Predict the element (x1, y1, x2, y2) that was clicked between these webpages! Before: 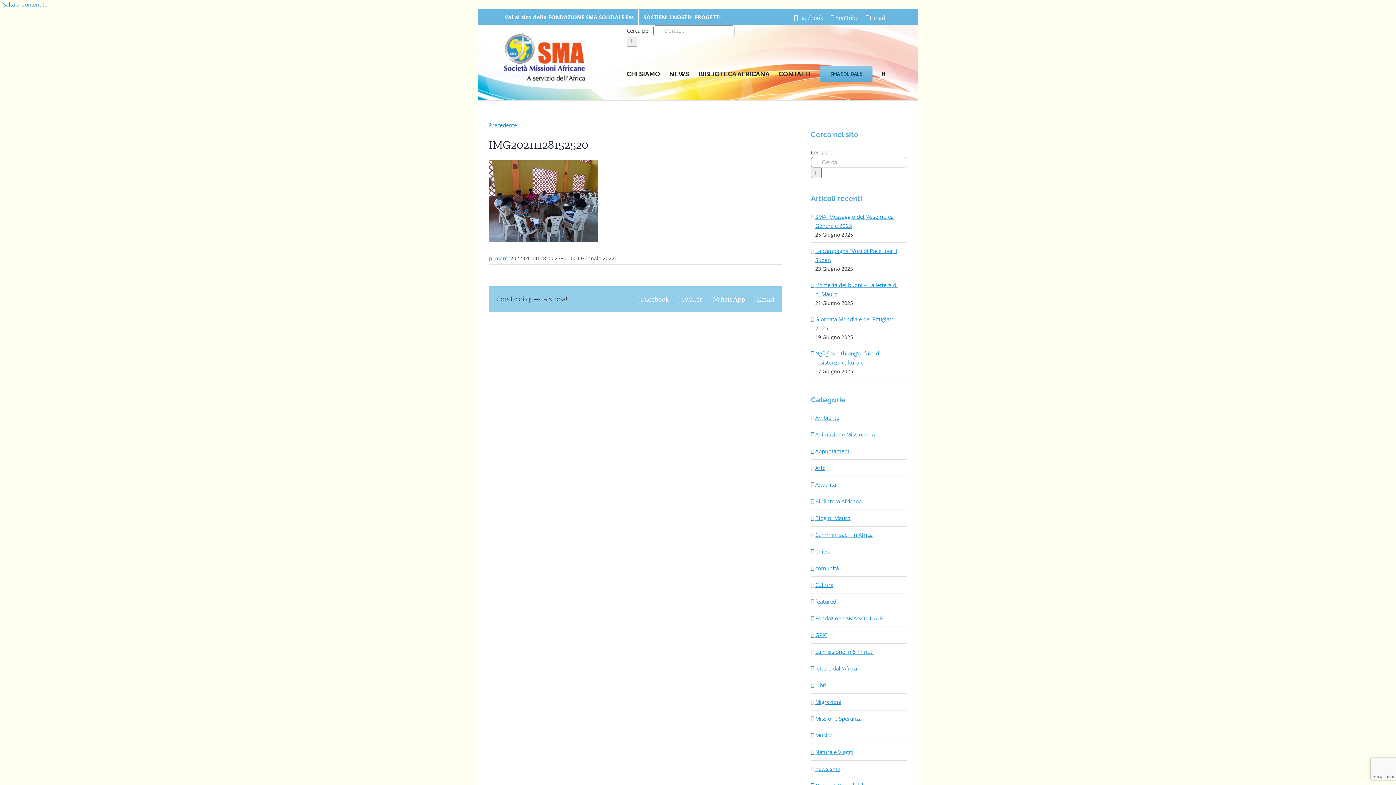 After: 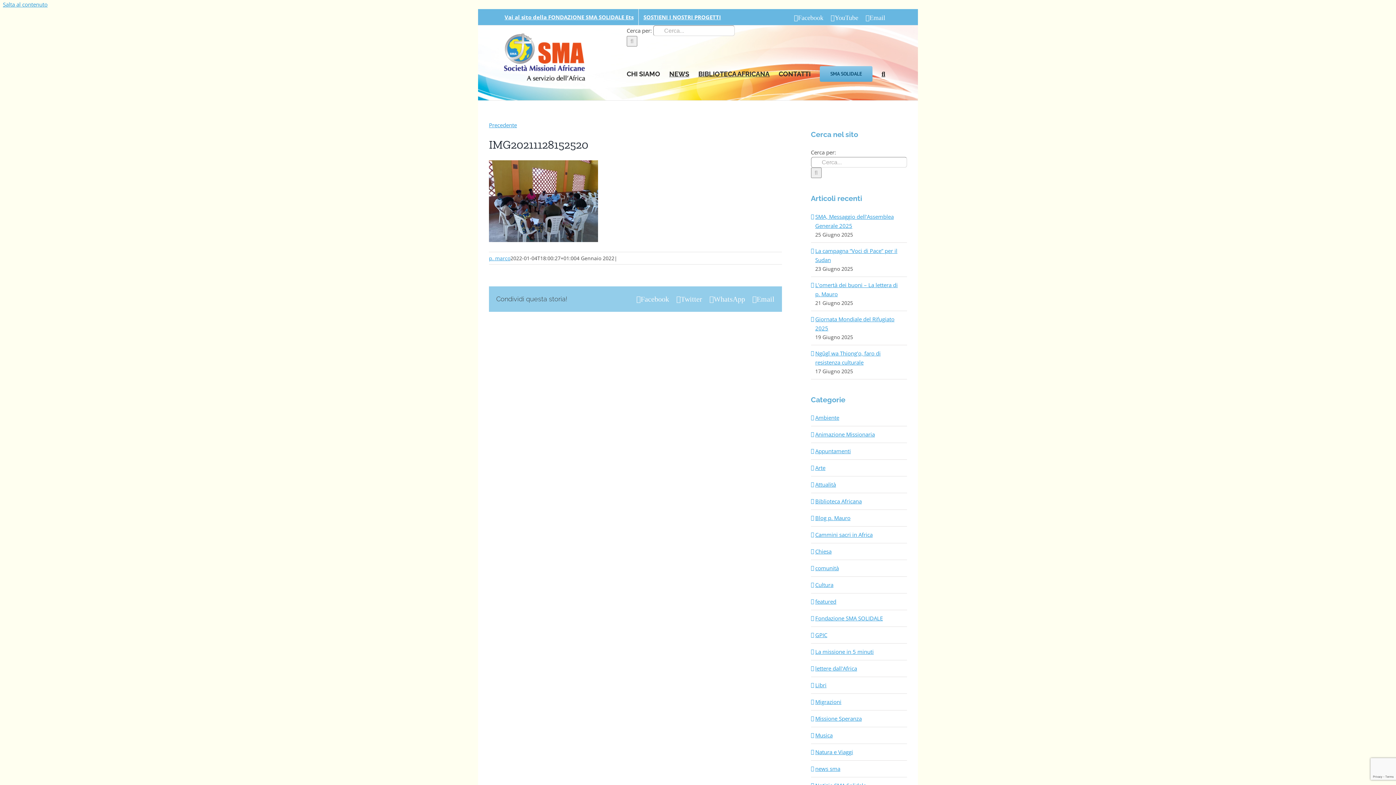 Action: bbox: (794, 14, 823, 20) label: Facebook